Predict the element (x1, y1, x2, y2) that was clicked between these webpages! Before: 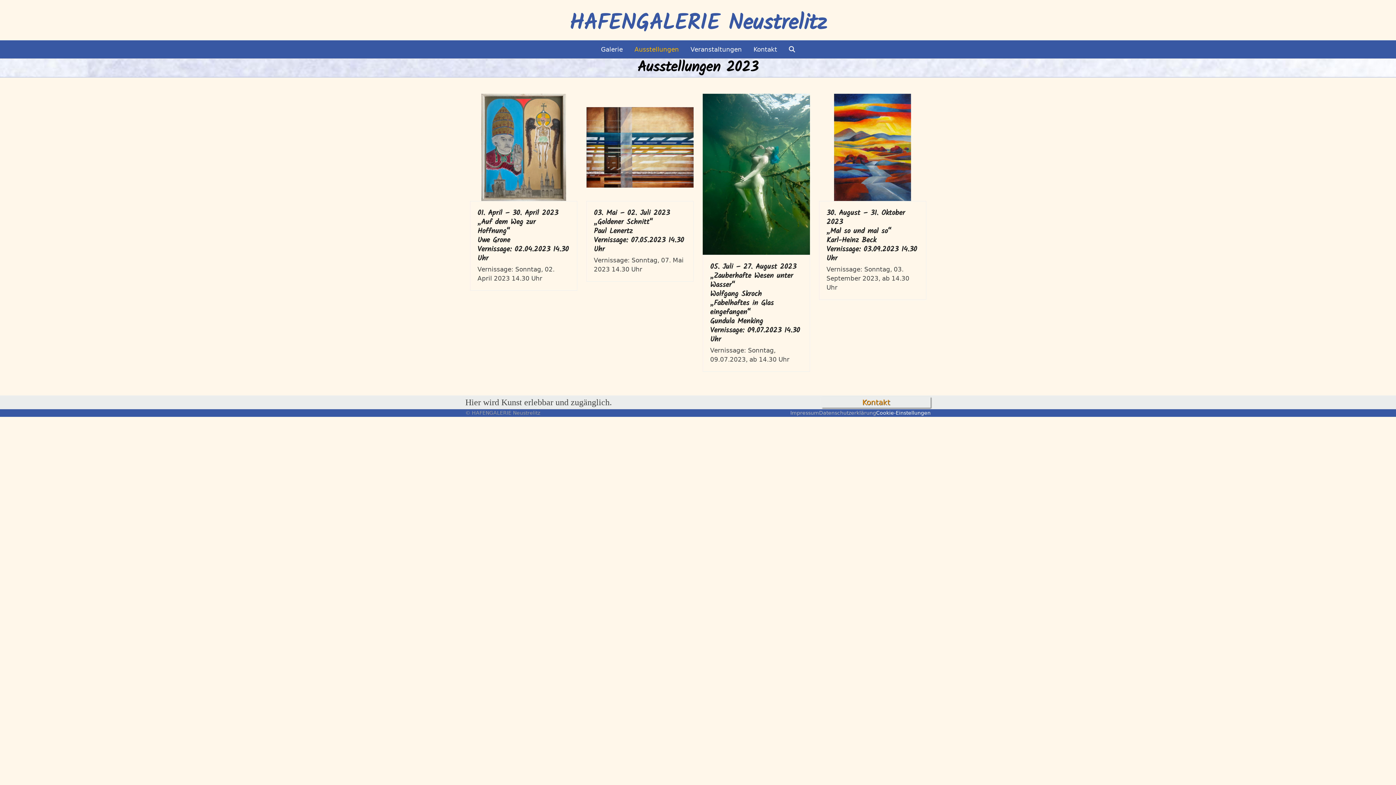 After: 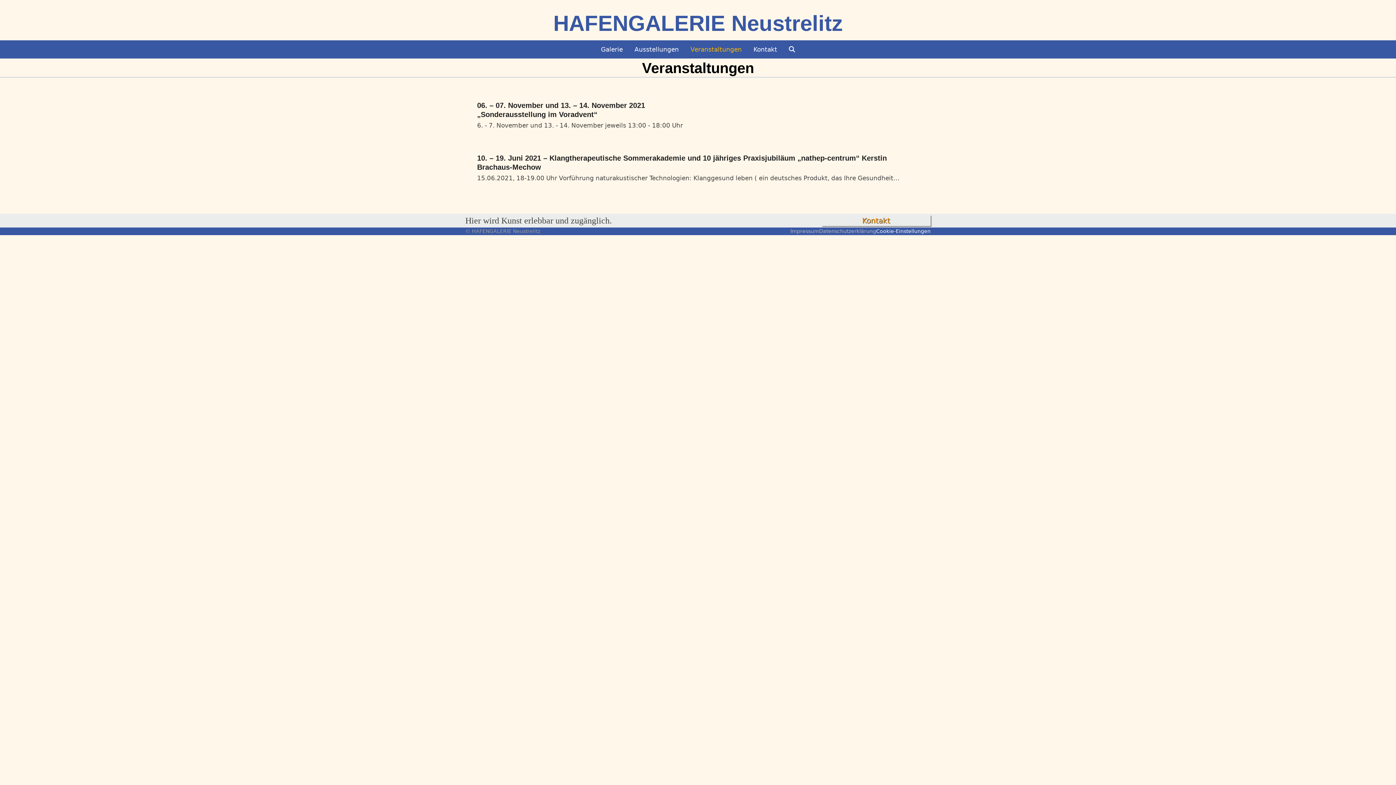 Action: bbox: (685, 40, 746, 58) label: Veranstaltungen